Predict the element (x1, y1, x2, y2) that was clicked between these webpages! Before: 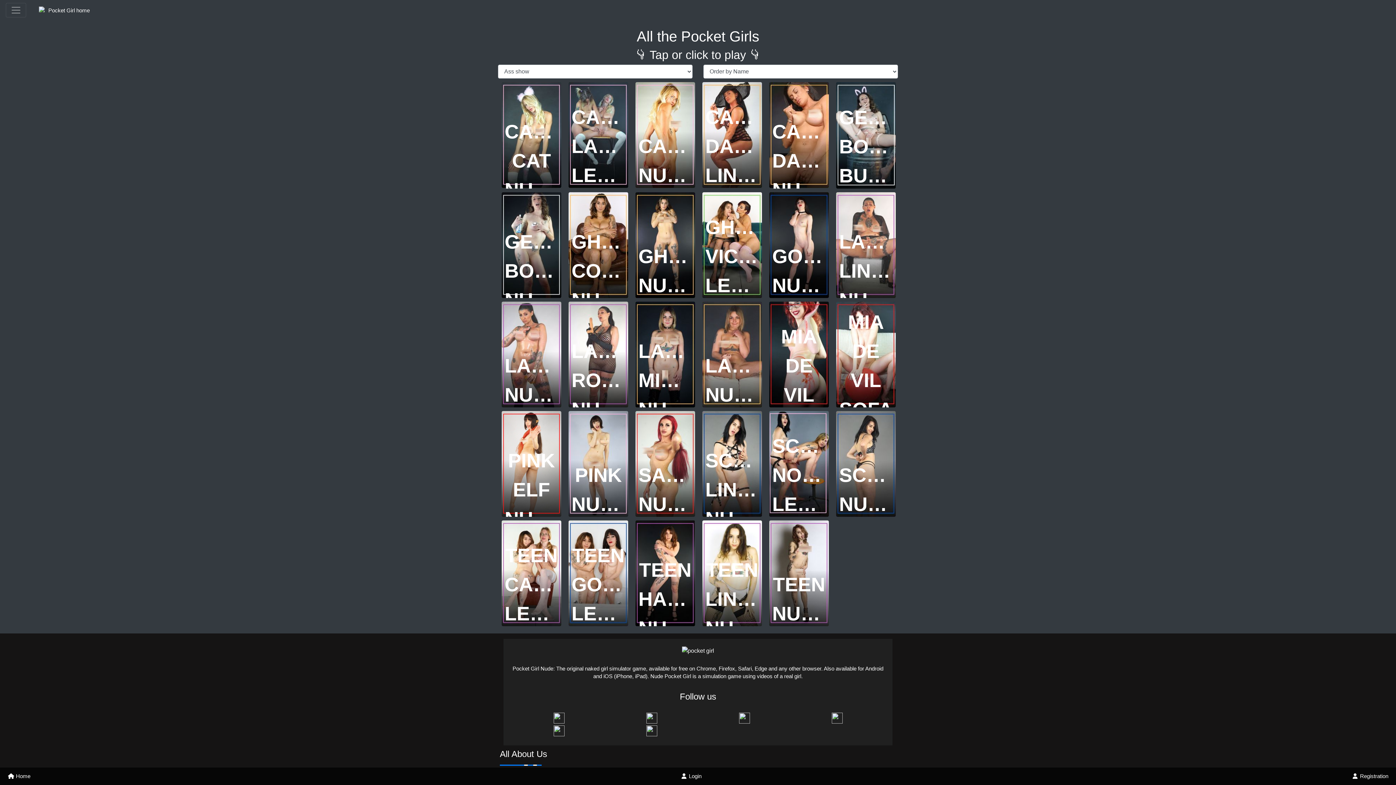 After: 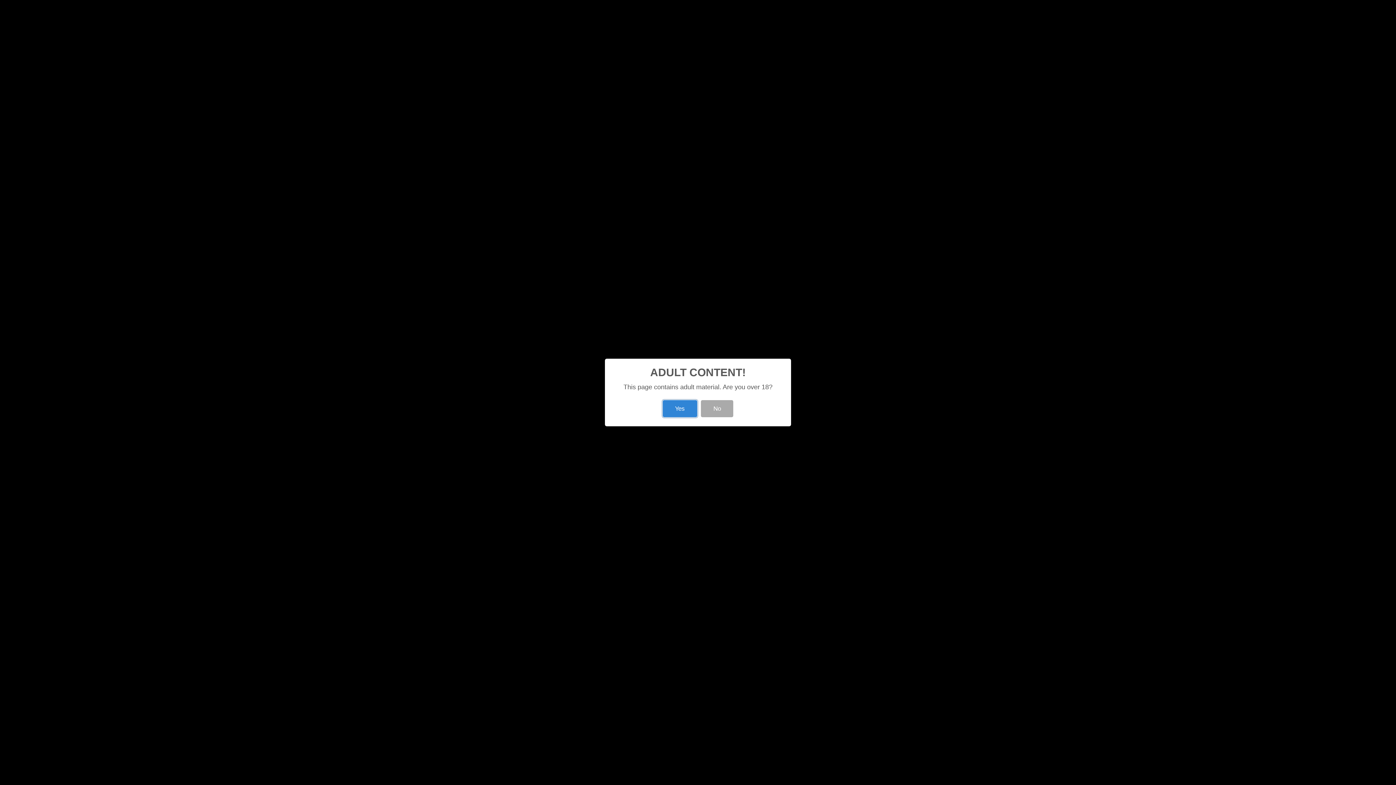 Action: bbox: (501, 411, 561, 517) label: PINK ELF NUDE